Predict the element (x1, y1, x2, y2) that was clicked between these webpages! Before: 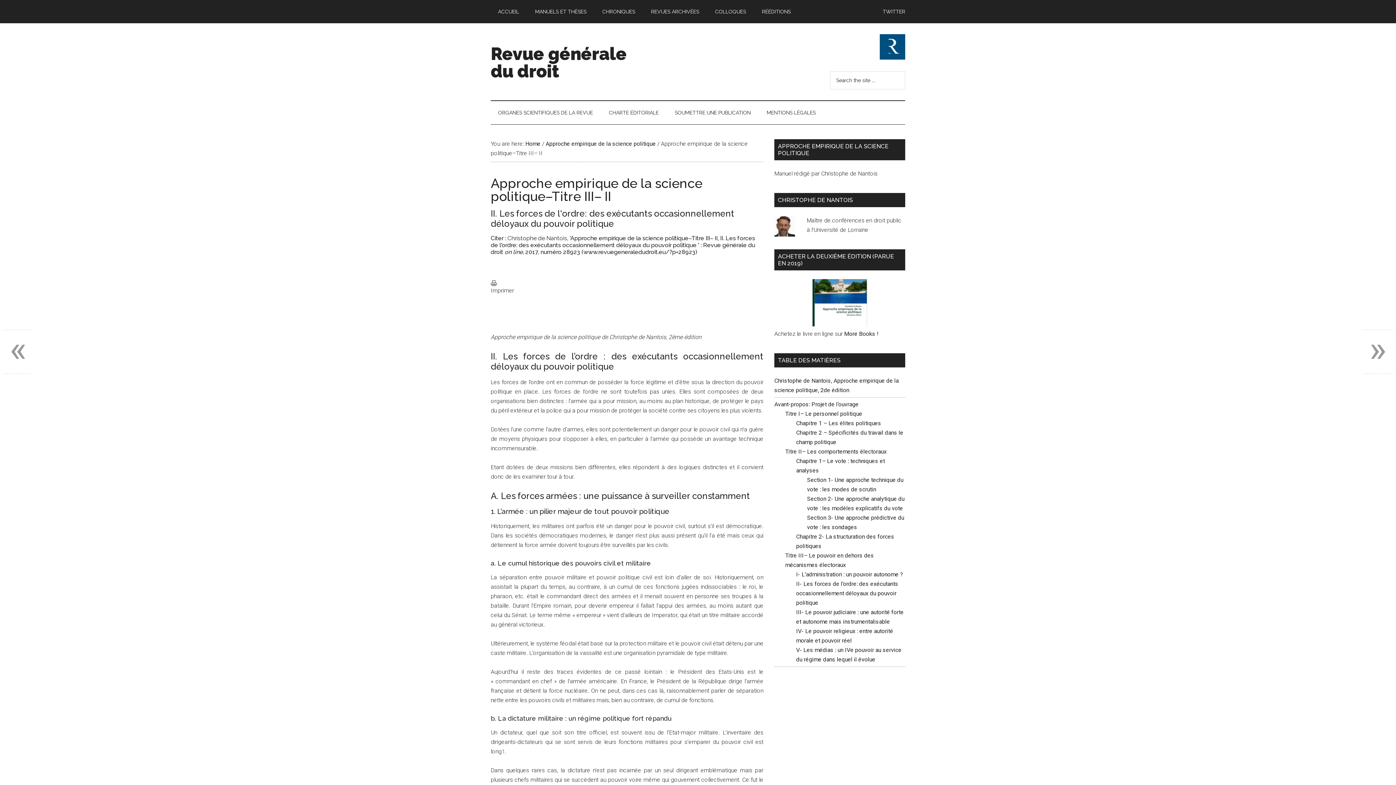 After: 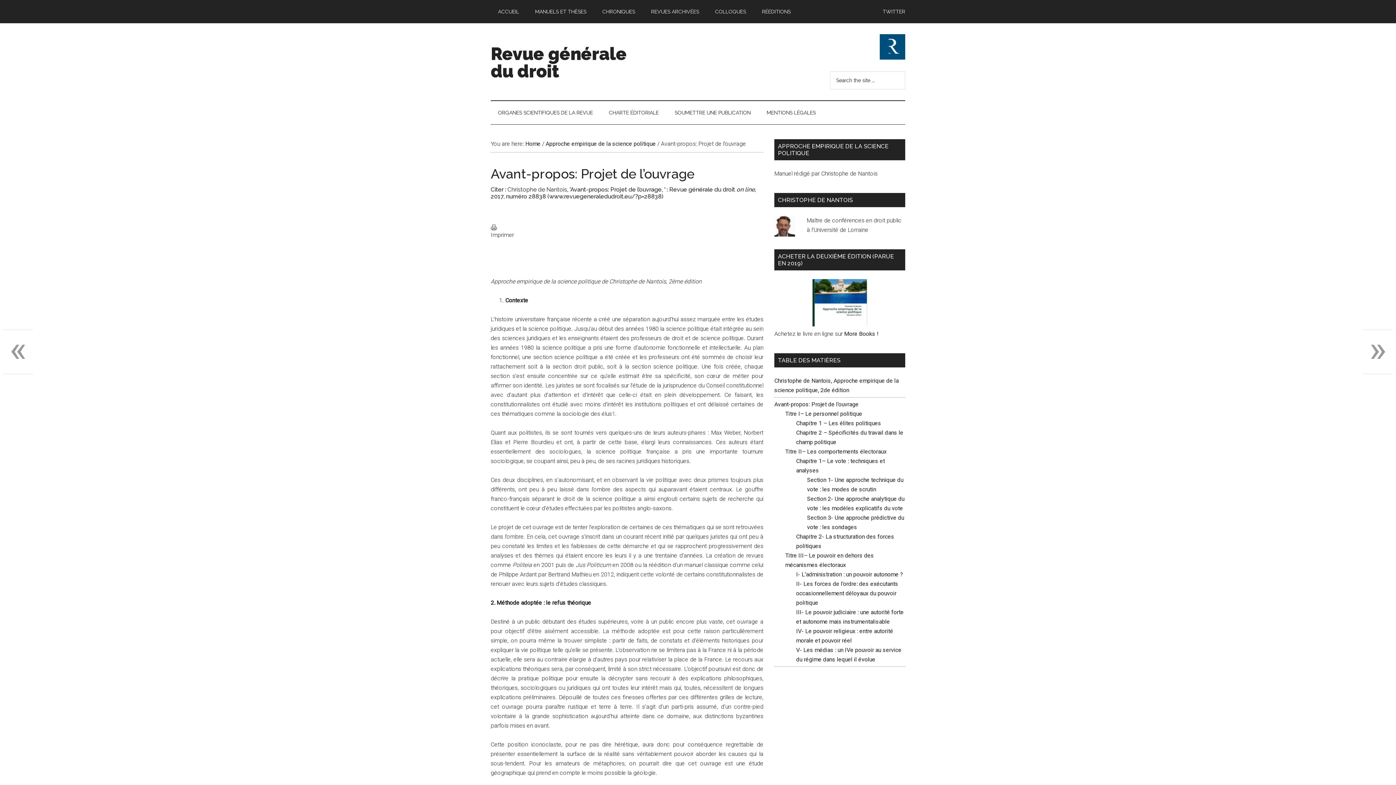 Action: bbox: (774, 401, 858, 408) label: Avant-propos: Projet de l’ouvrage